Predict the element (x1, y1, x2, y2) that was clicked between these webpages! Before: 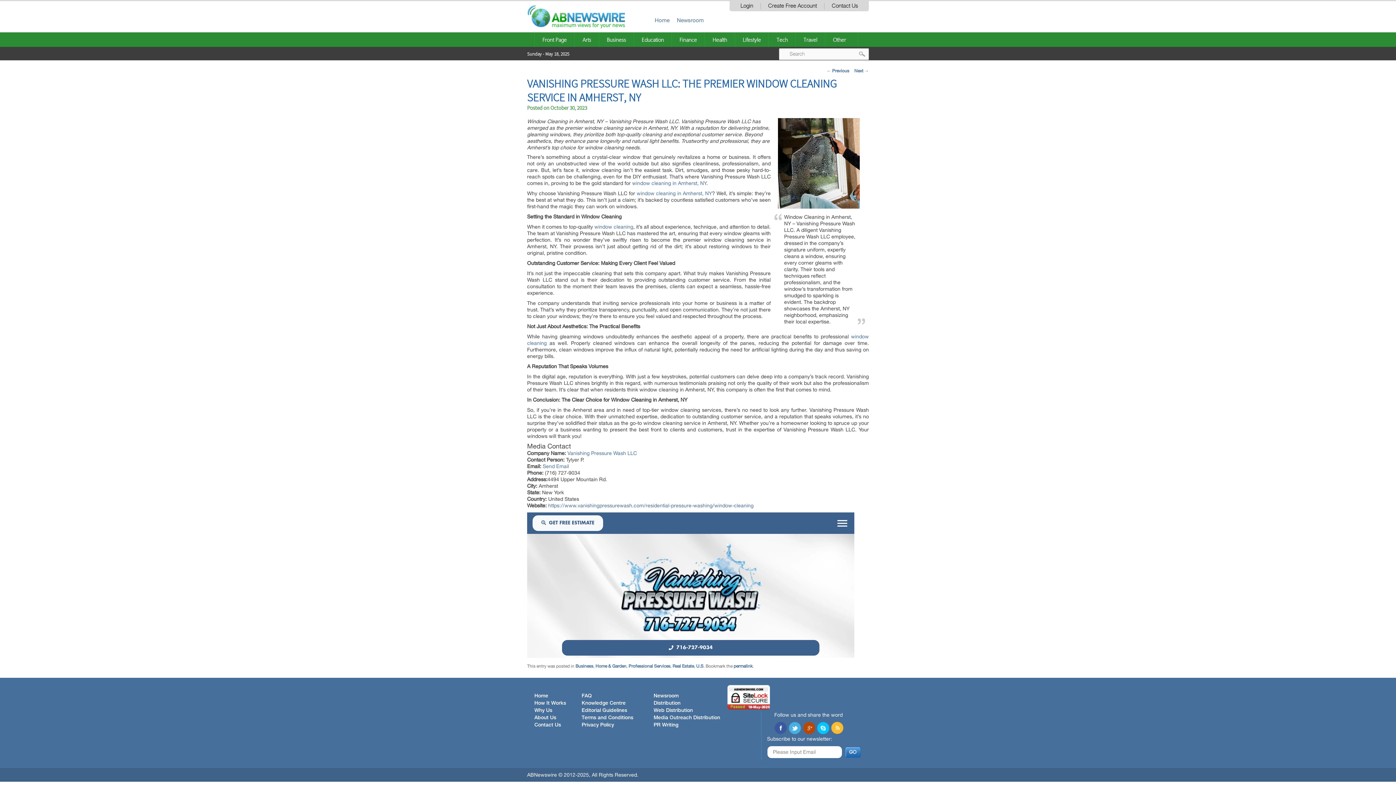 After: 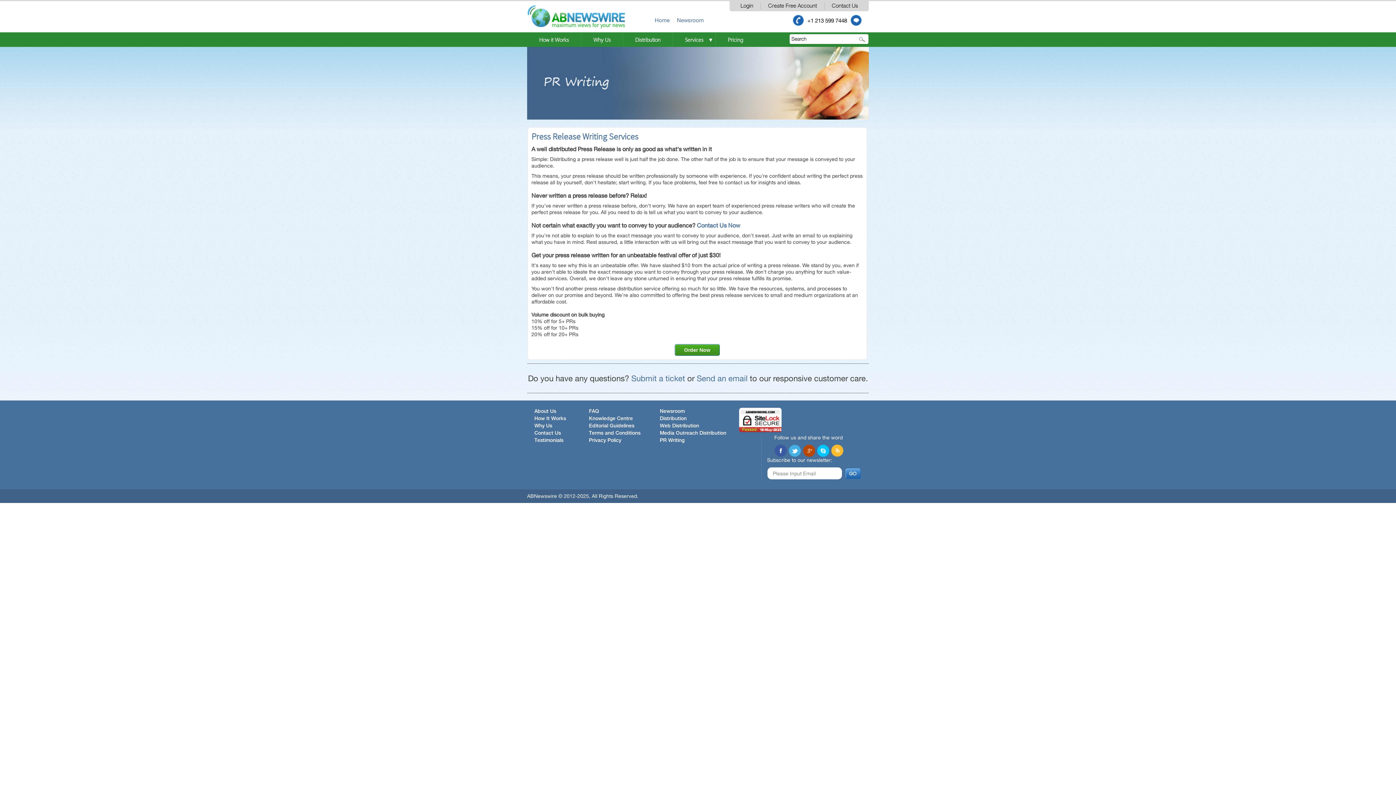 Action: label: PR Writing bbox: (653, 722, 678, 727)